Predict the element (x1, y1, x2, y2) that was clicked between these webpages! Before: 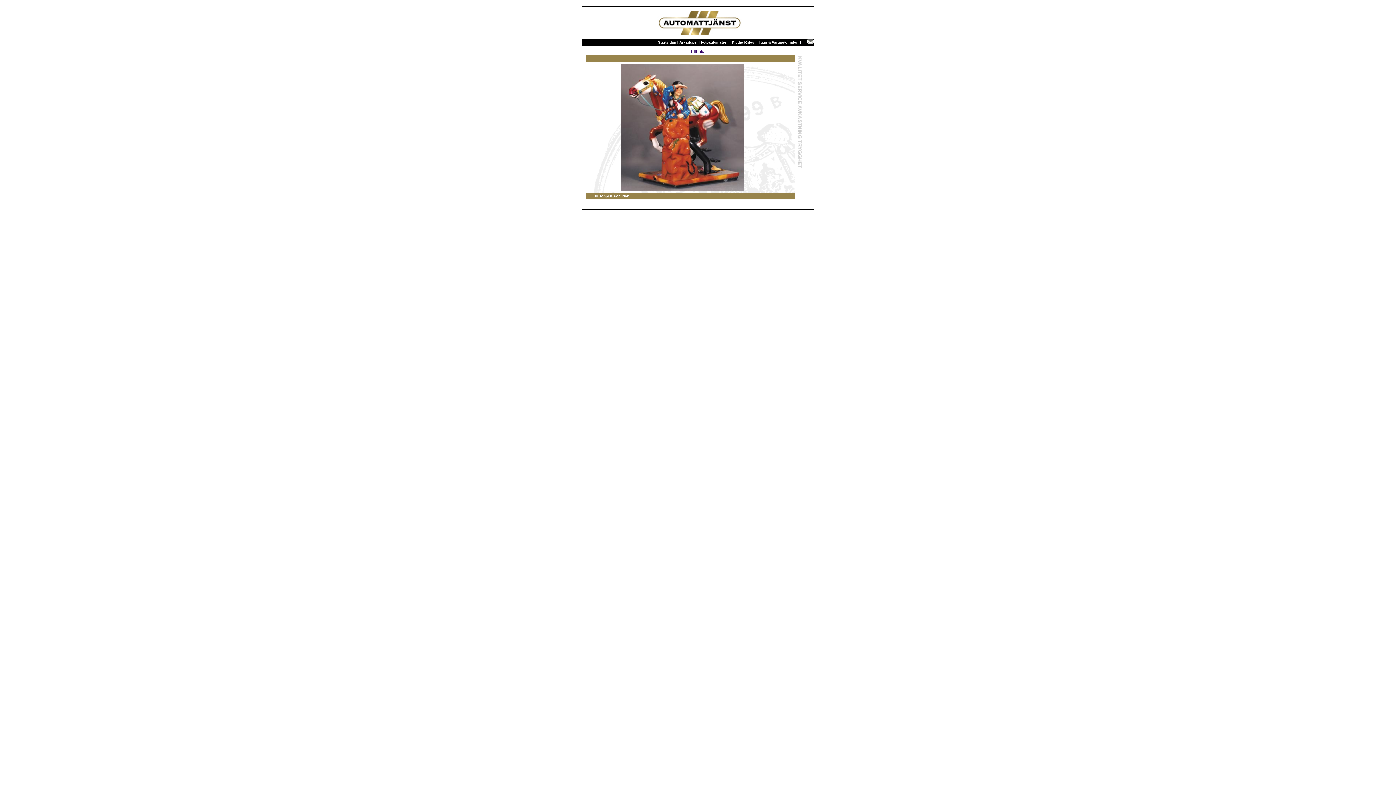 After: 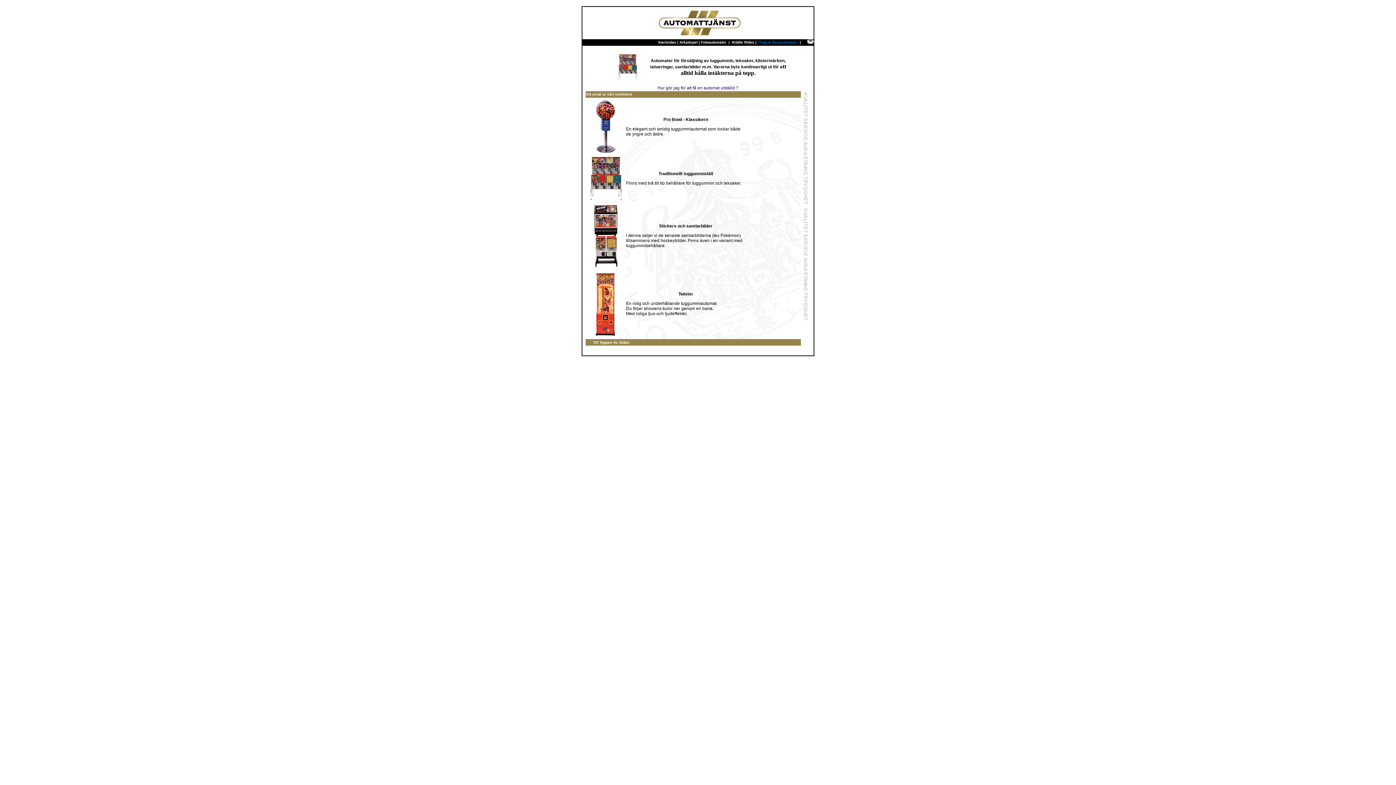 Action: bbox: (758, 40, 797, 44) label: Tugg & Varuautomater